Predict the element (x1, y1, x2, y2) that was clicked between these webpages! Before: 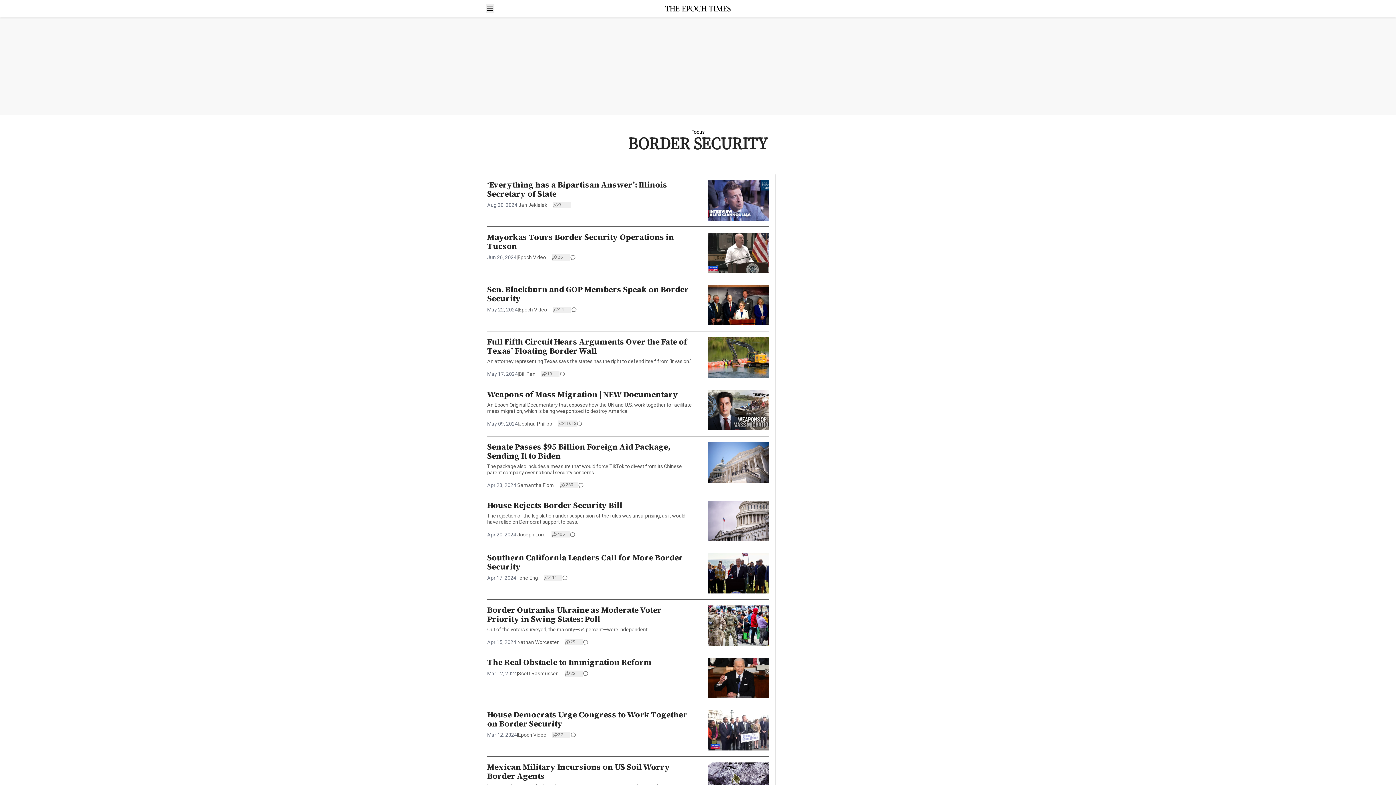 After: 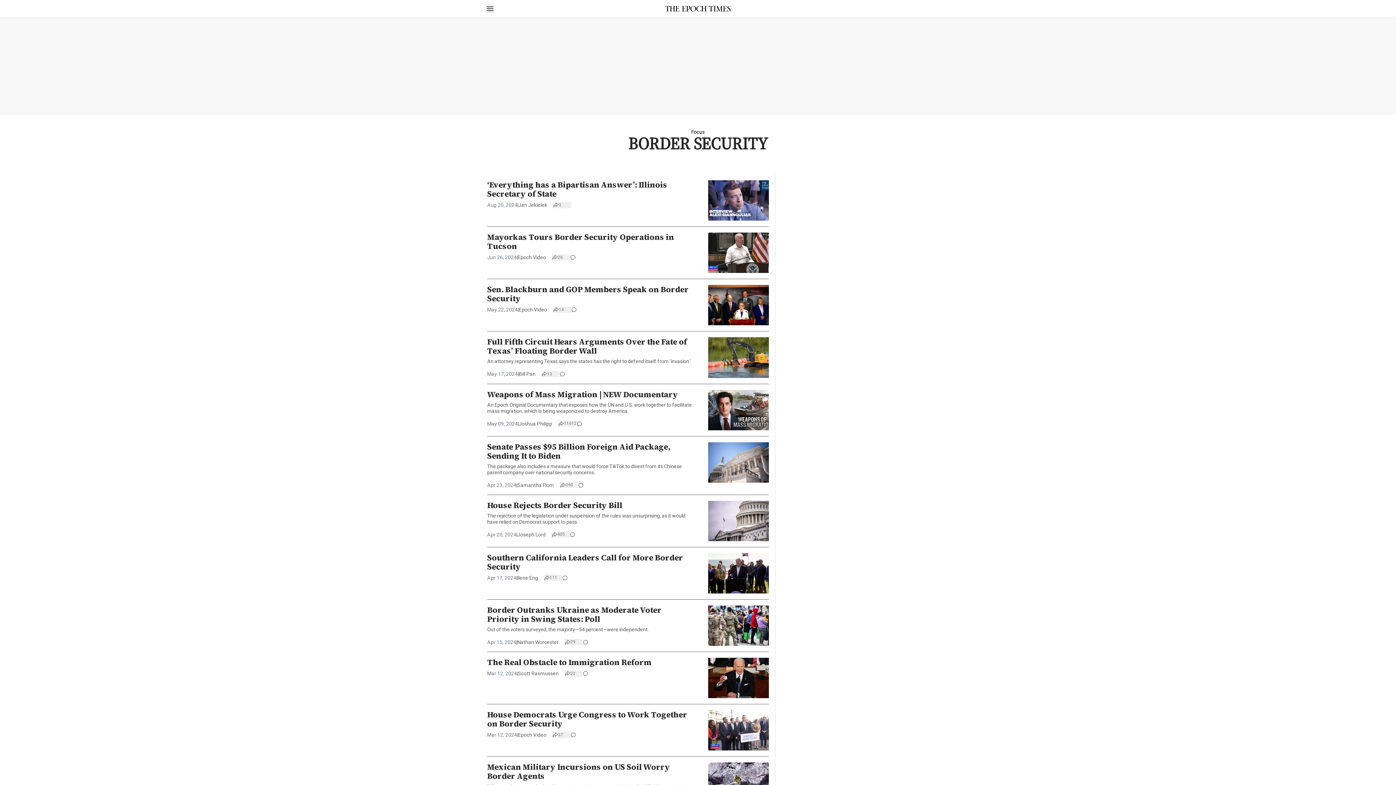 Action: bbox: (552, 254, 570, 260) label: 26